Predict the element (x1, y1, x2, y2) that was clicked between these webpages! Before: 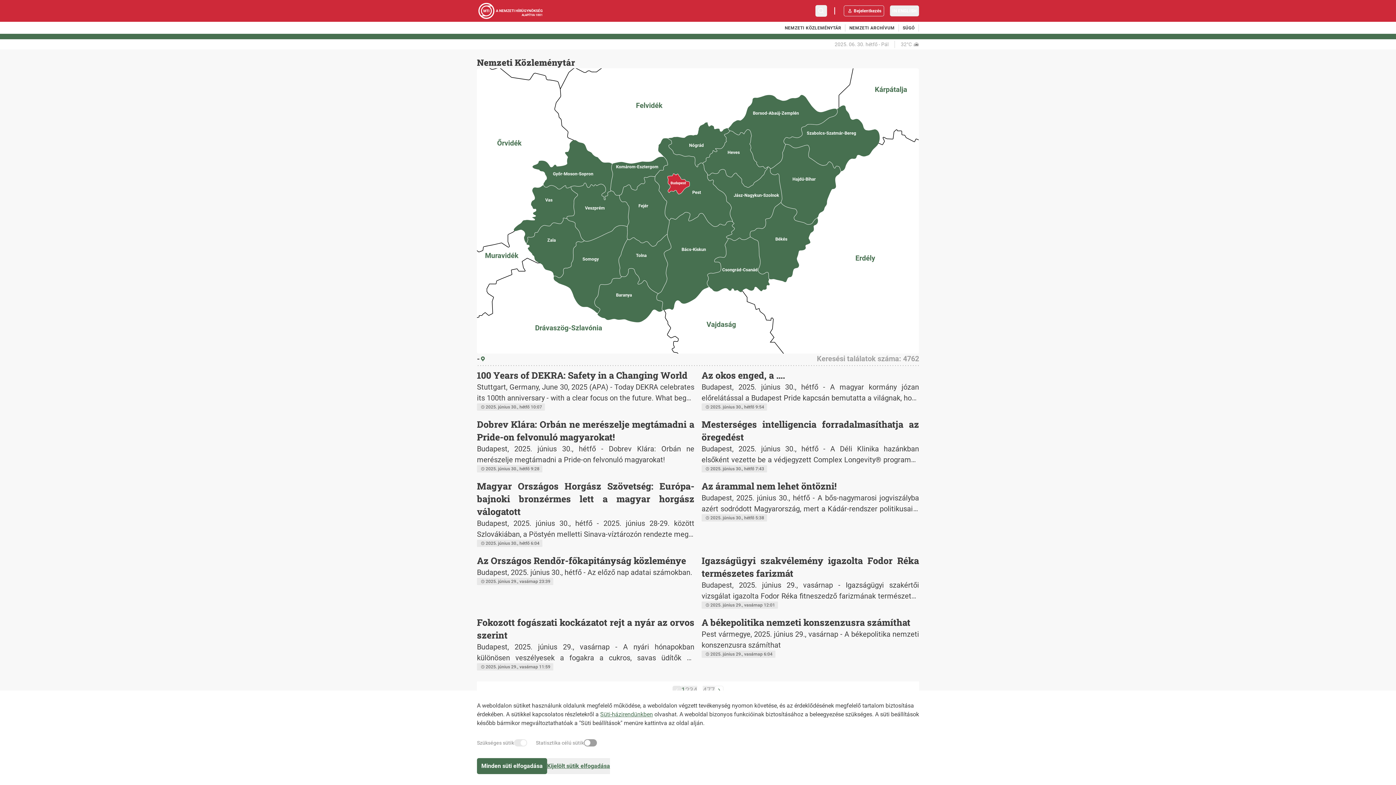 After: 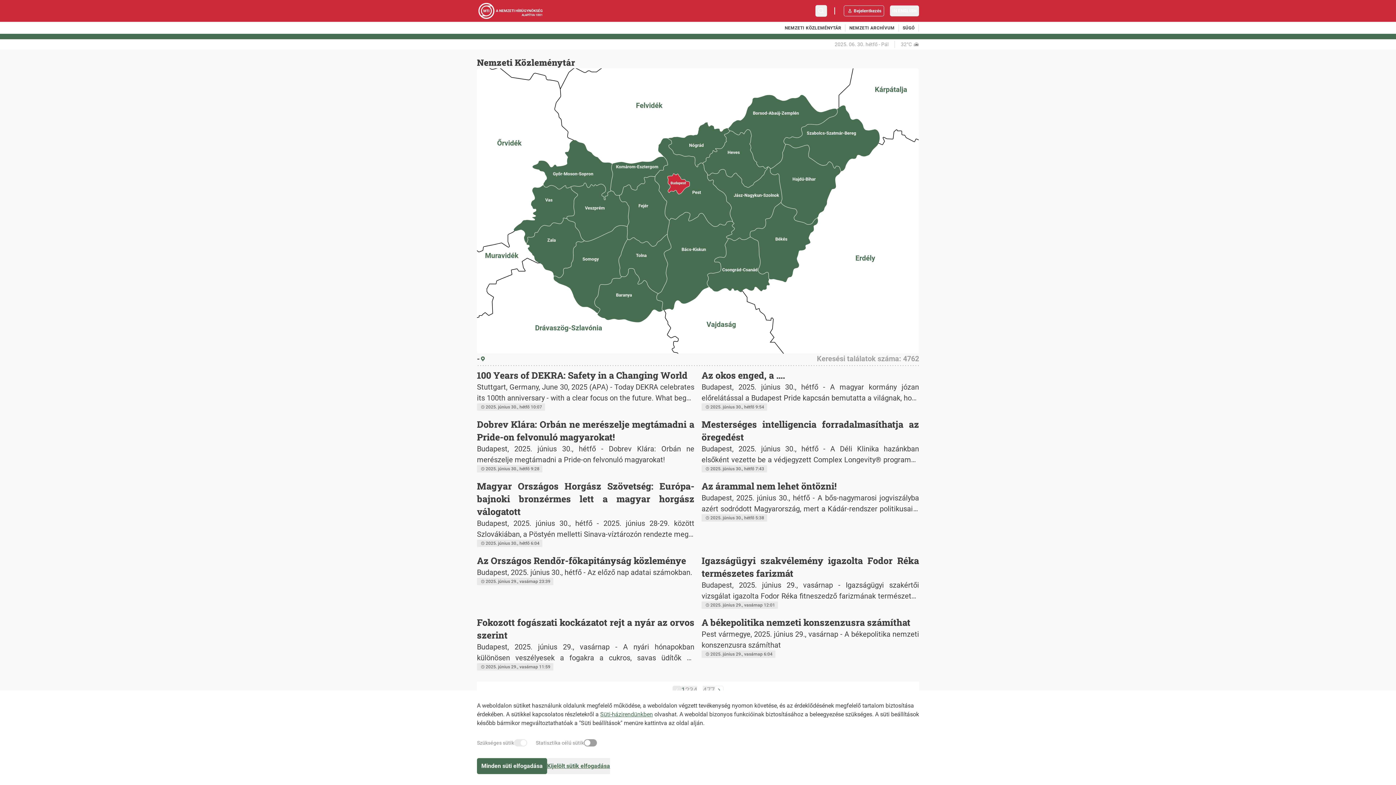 Action: label: Süti-házirendünkben bbox: (600, 711, 653, 718)